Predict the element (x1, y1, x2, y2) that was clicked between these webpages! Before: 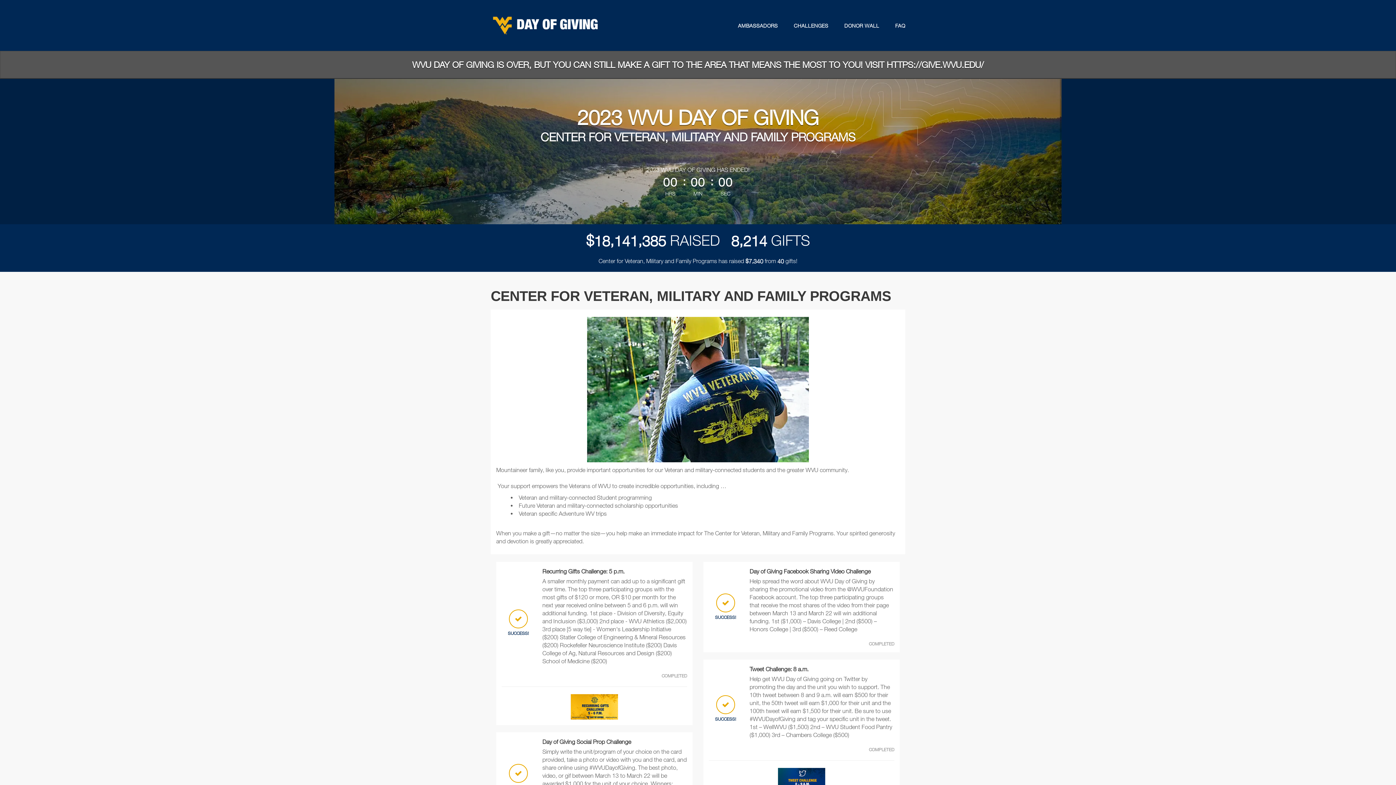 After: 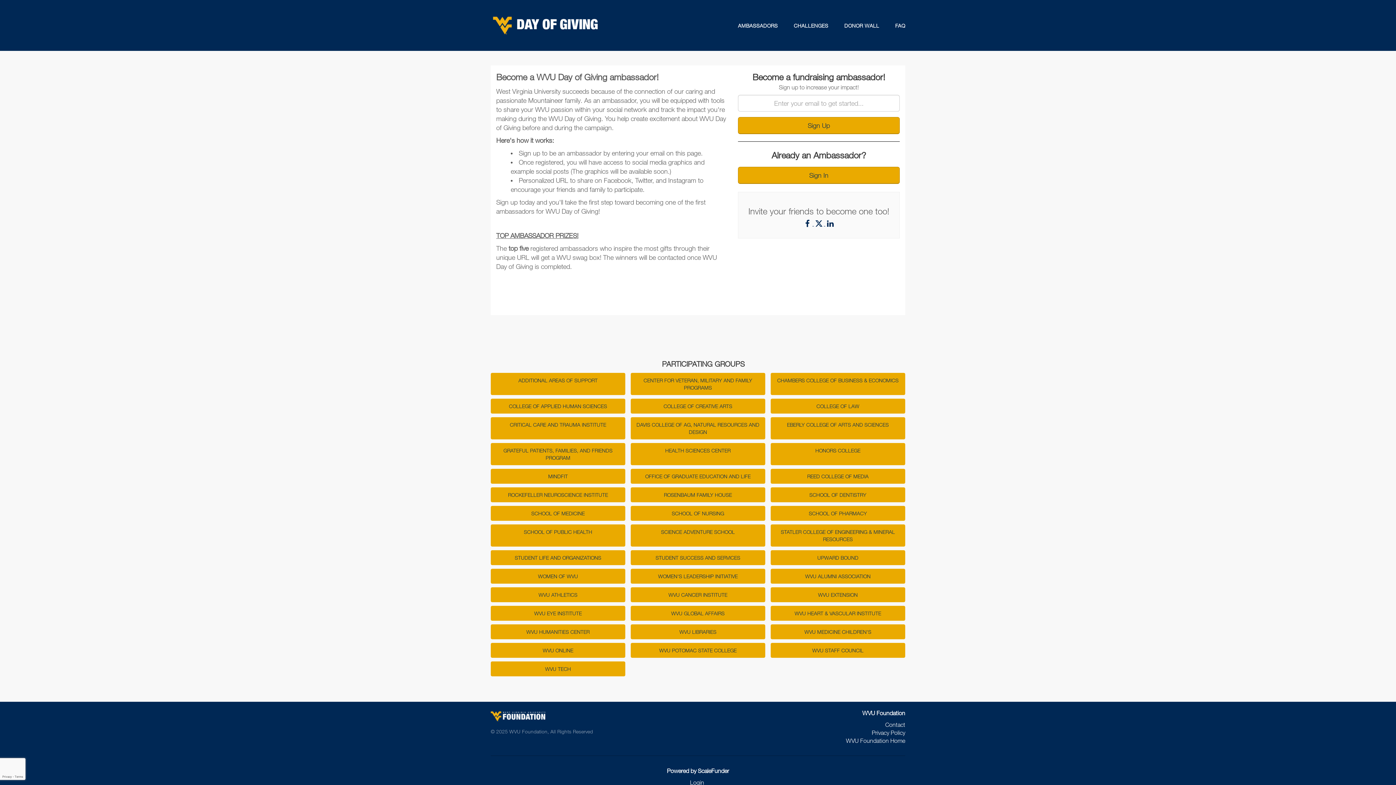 Action: label: AMBASSADORS bbox: (738, 22, 778, 28)